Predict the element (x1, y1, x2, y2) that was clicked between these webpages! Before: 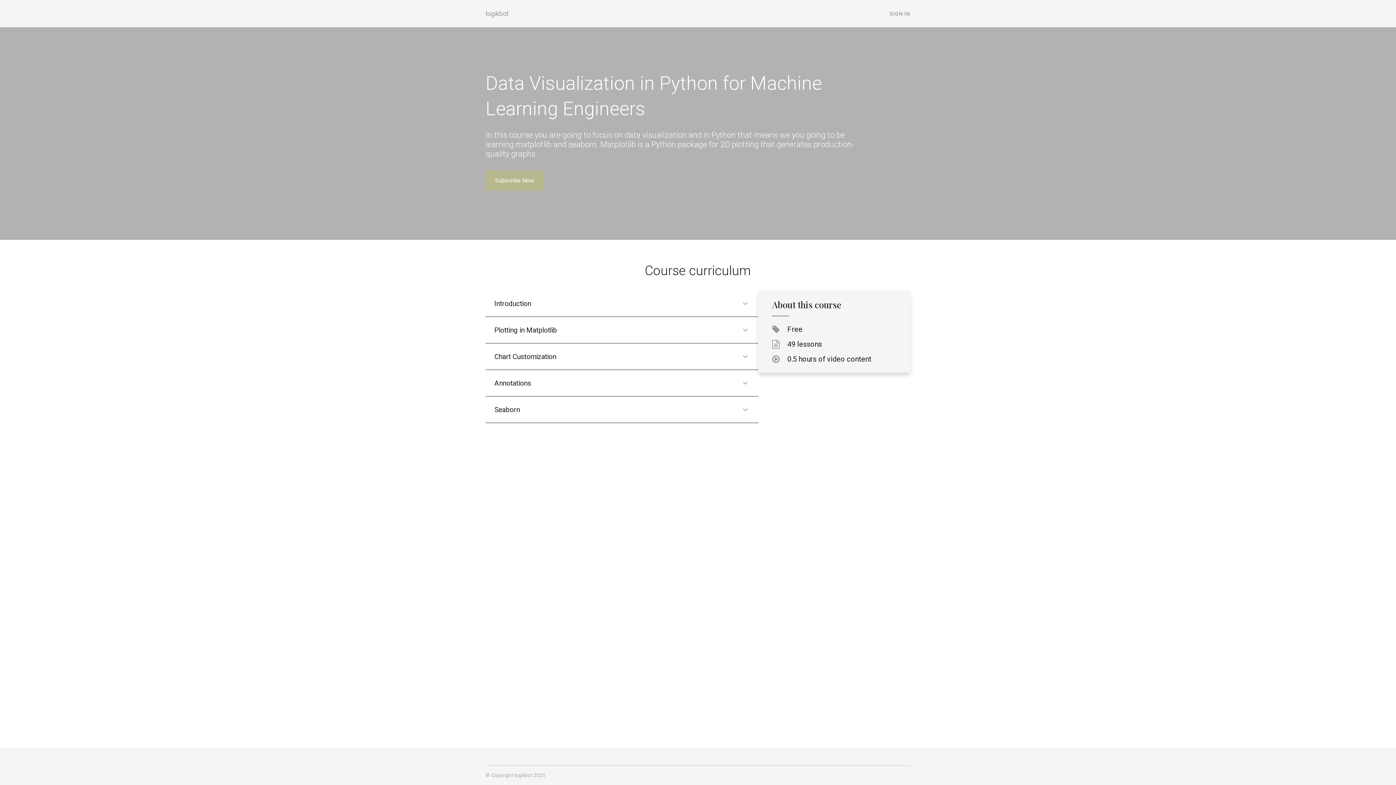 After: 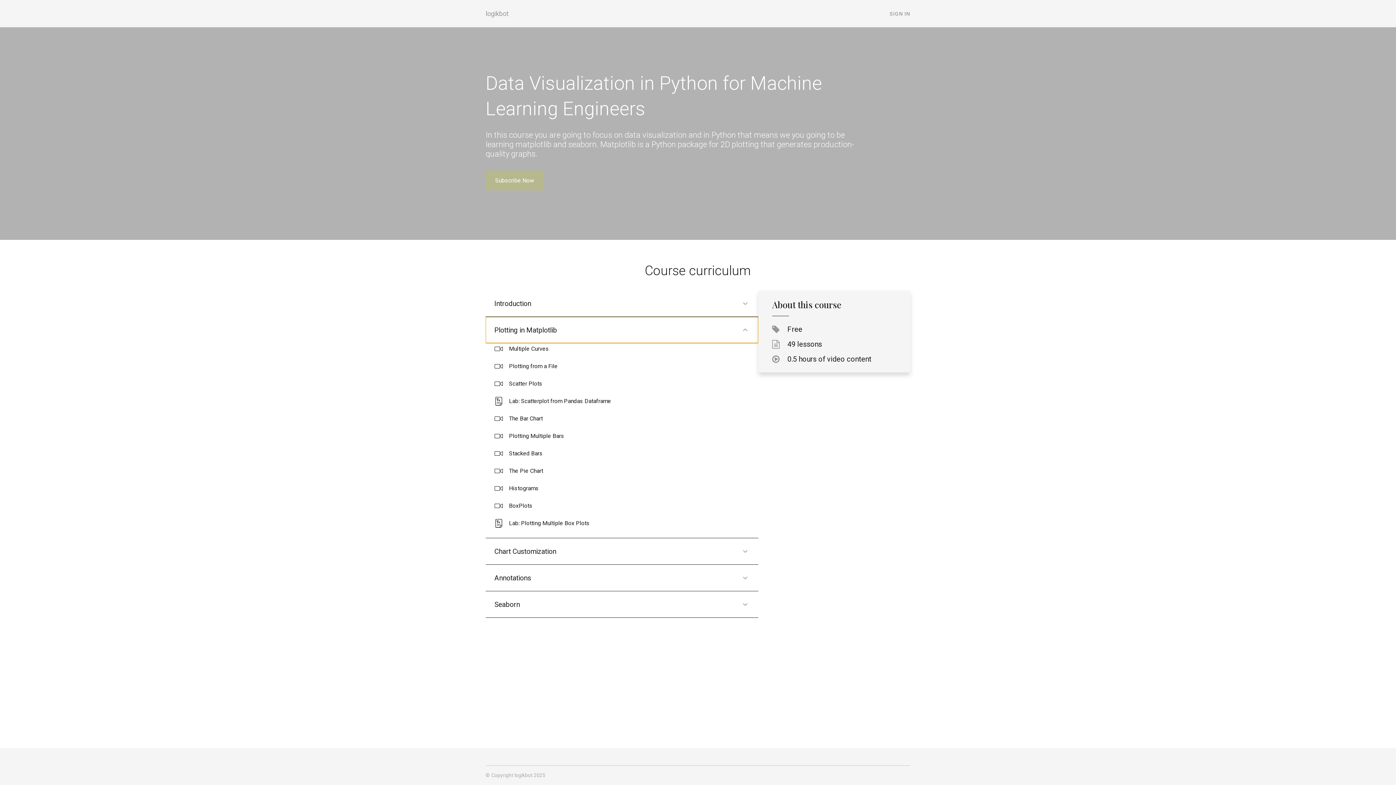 Action: bbox: (485, 317, 758, 343) label: Plotting in Matplotlib